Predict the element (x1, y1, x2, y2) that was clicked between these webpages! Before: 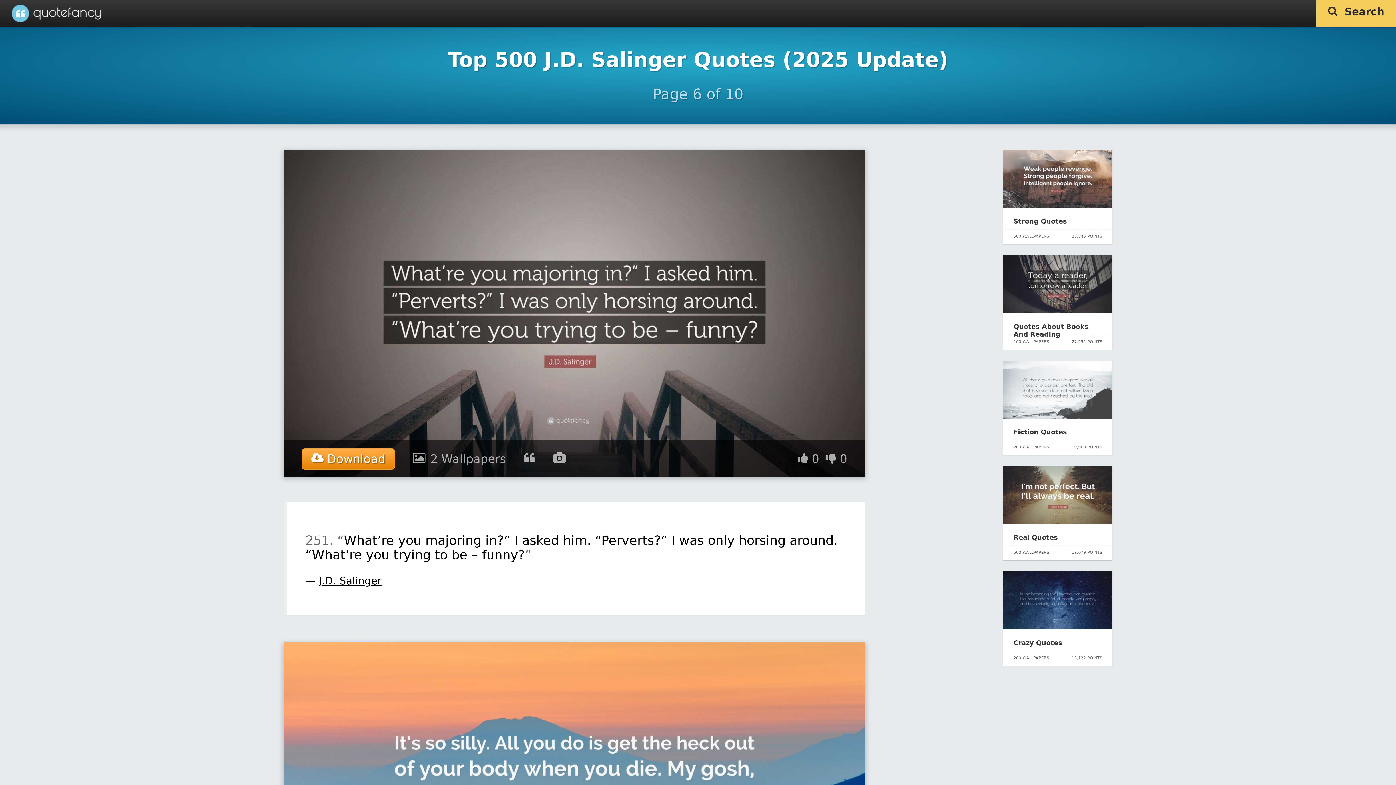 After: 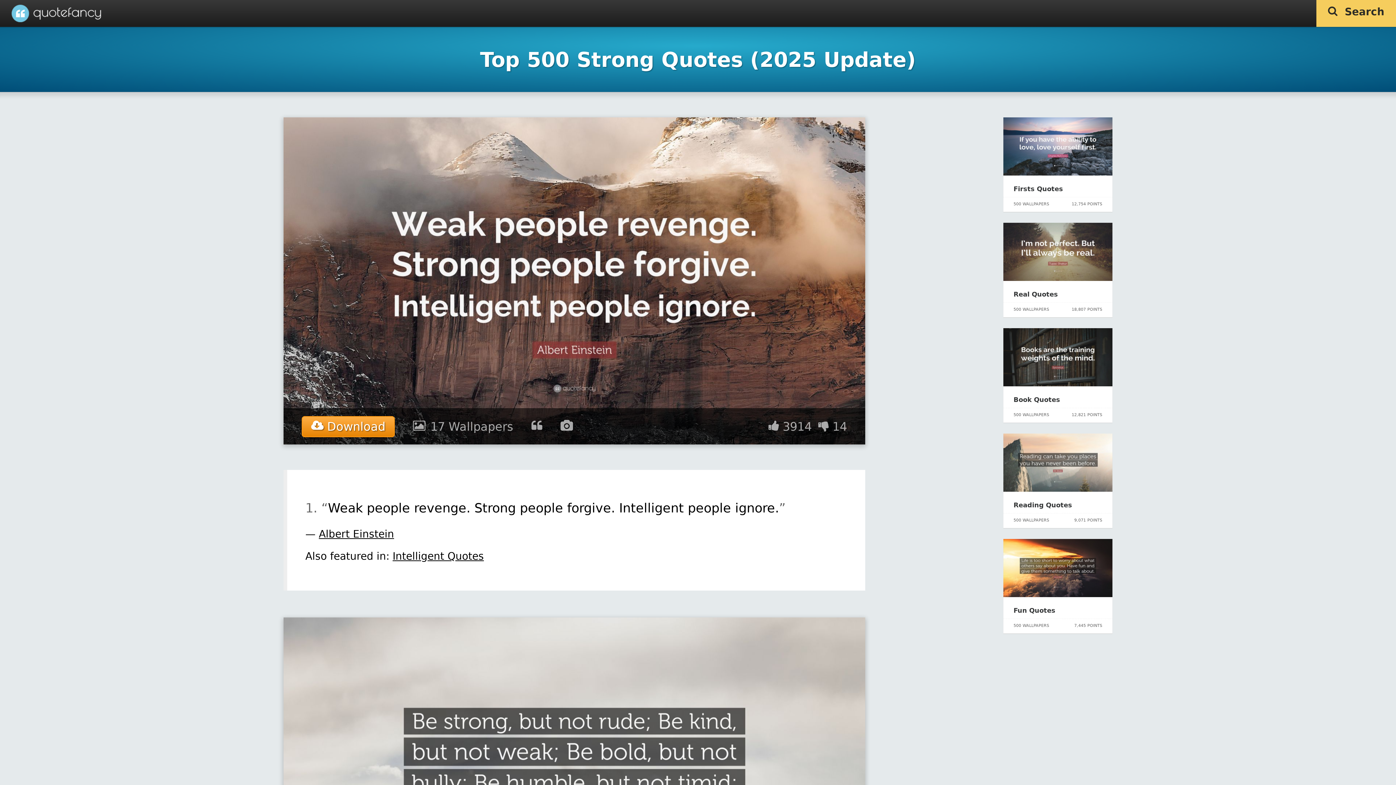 Action: bbox: (1003, 202, 1112, 209)